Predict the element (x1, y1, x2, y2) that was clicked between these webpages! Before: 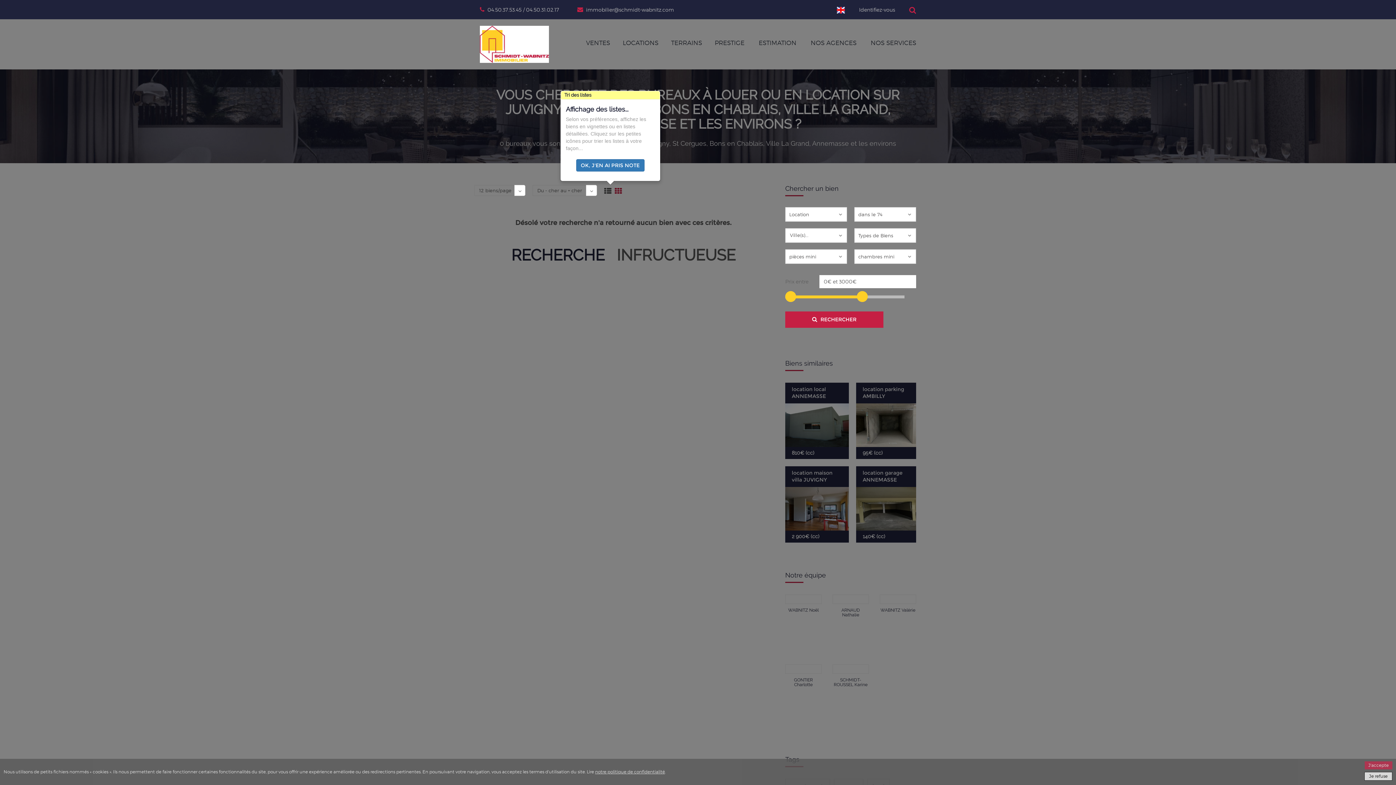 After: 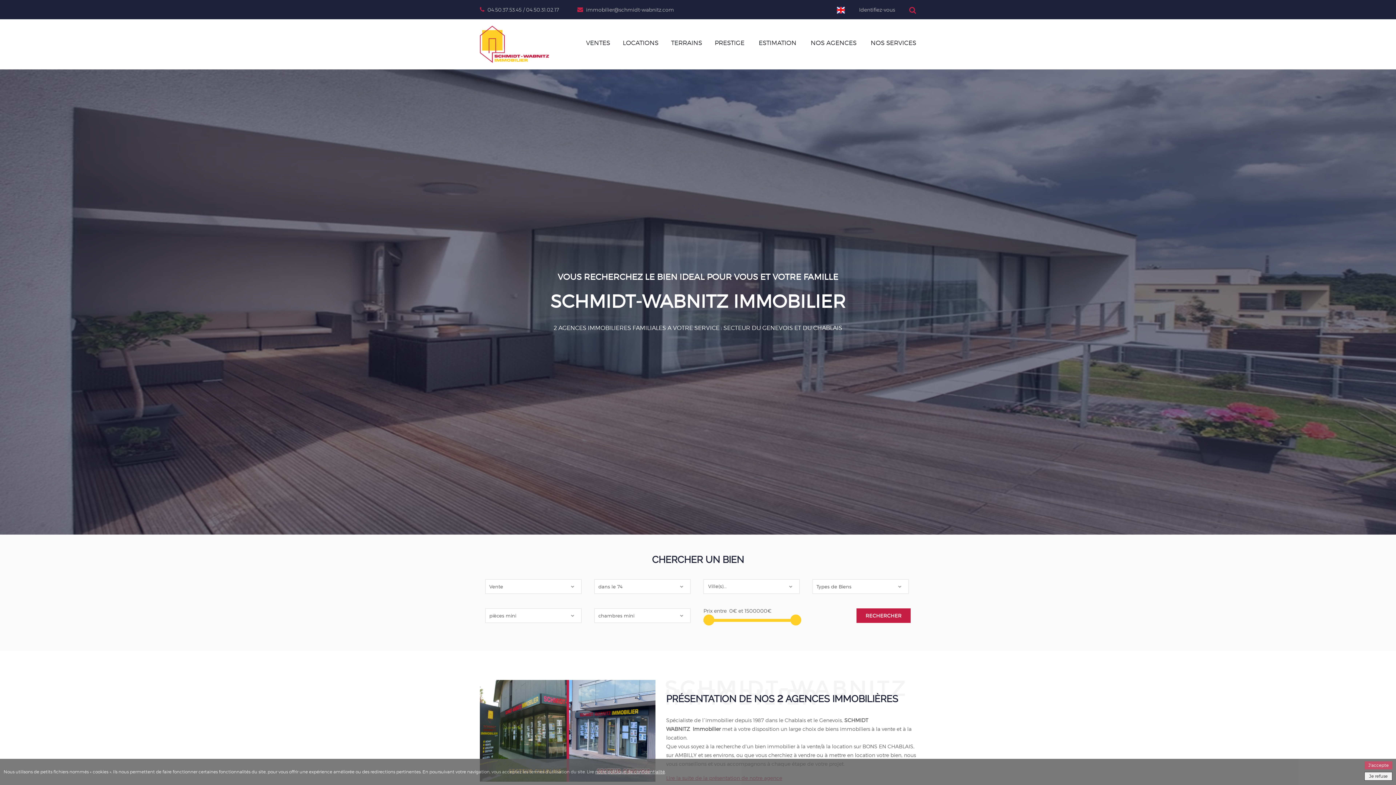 Action: bbox: (480, 25, 549, 62)